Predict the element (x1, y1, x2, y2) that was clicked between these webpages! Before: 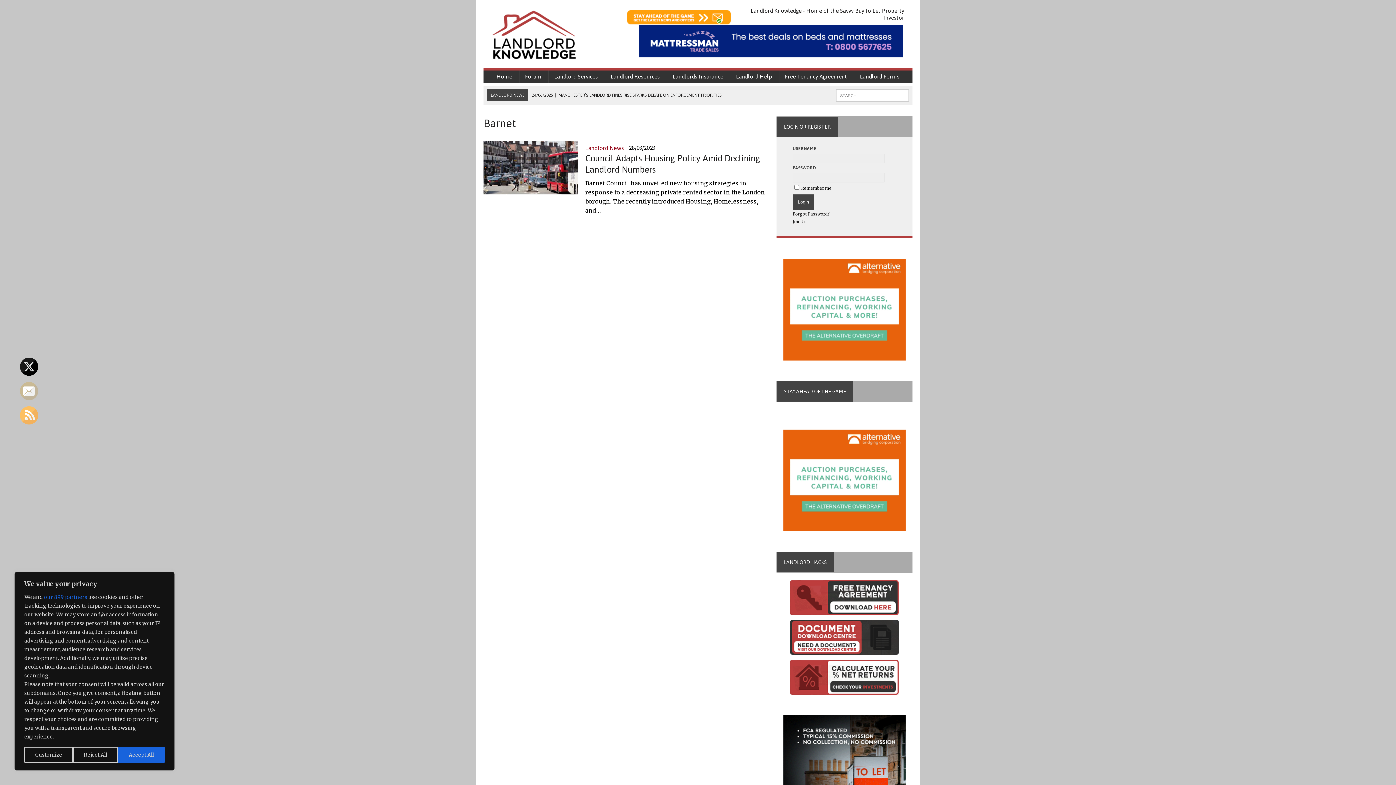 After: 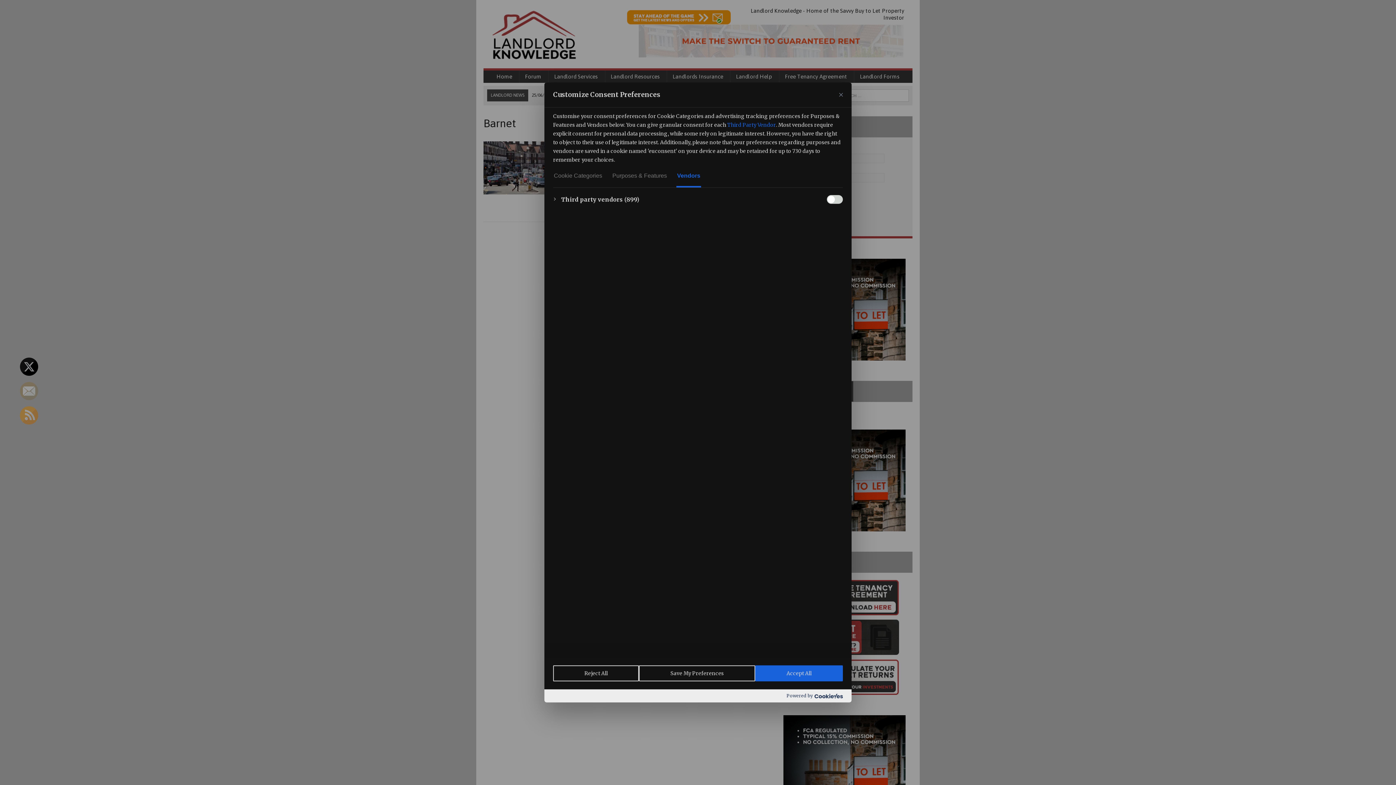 Action: bbox: (44, 593, 87, 601) label: our 899 partners